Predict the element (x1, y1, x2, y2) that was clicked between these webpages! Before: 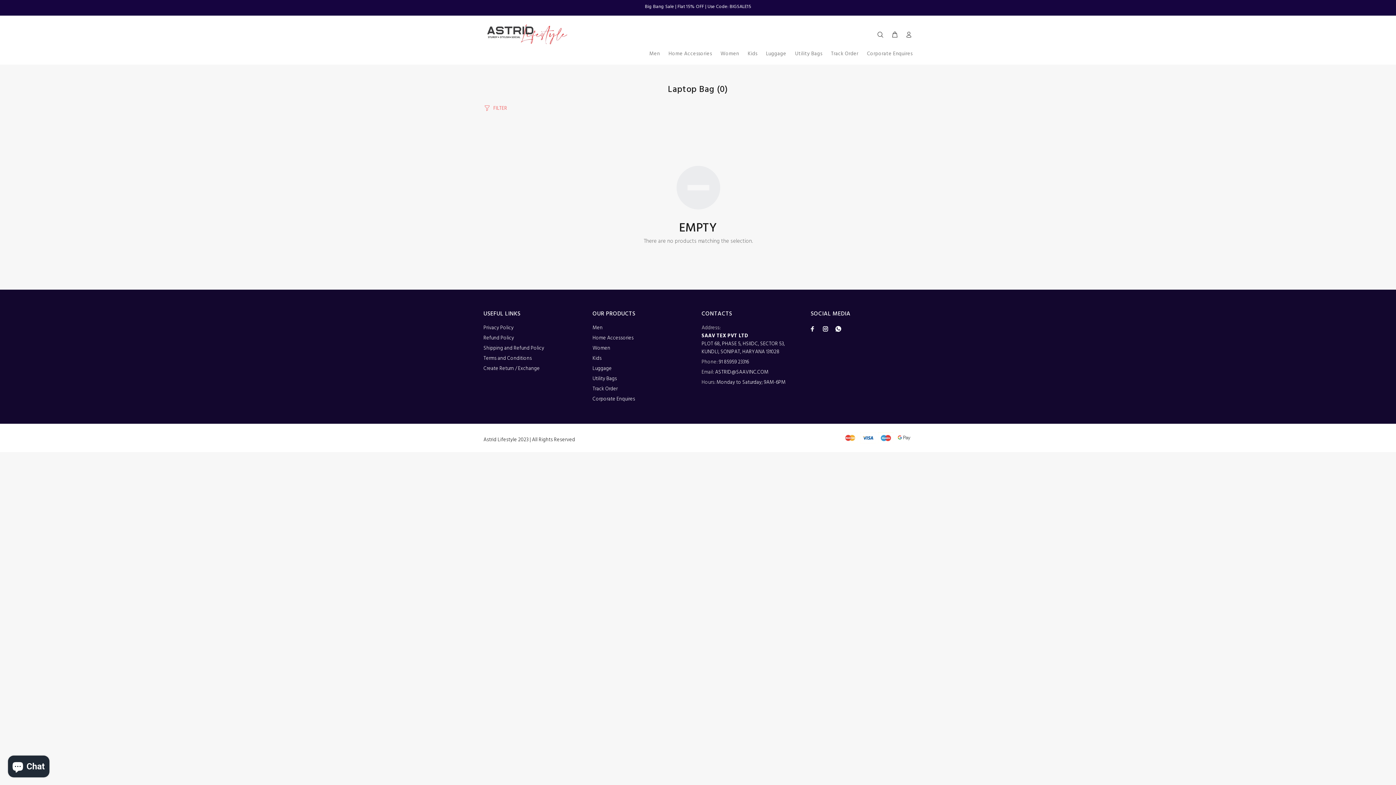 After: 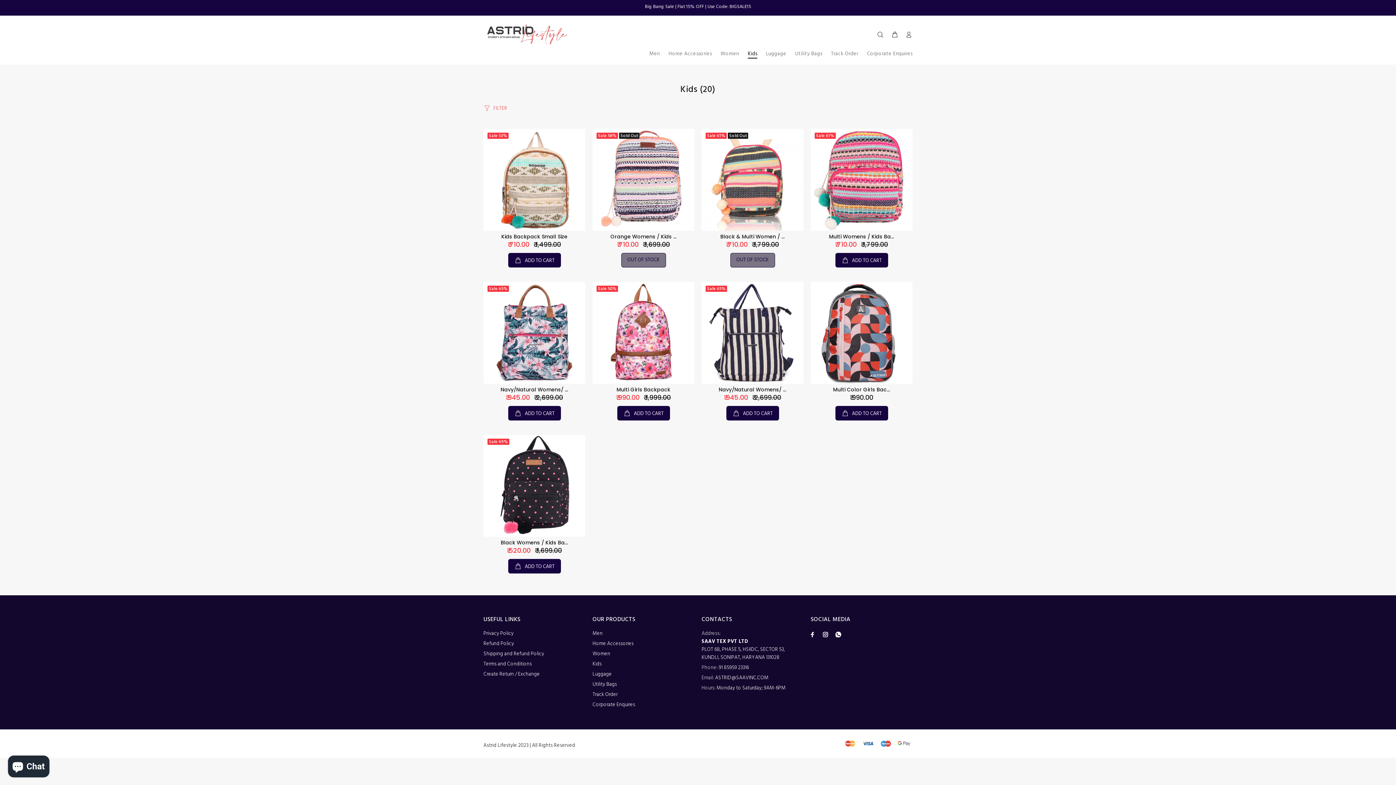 Action: bbox: (592, 353, 601, 364) label: Kids